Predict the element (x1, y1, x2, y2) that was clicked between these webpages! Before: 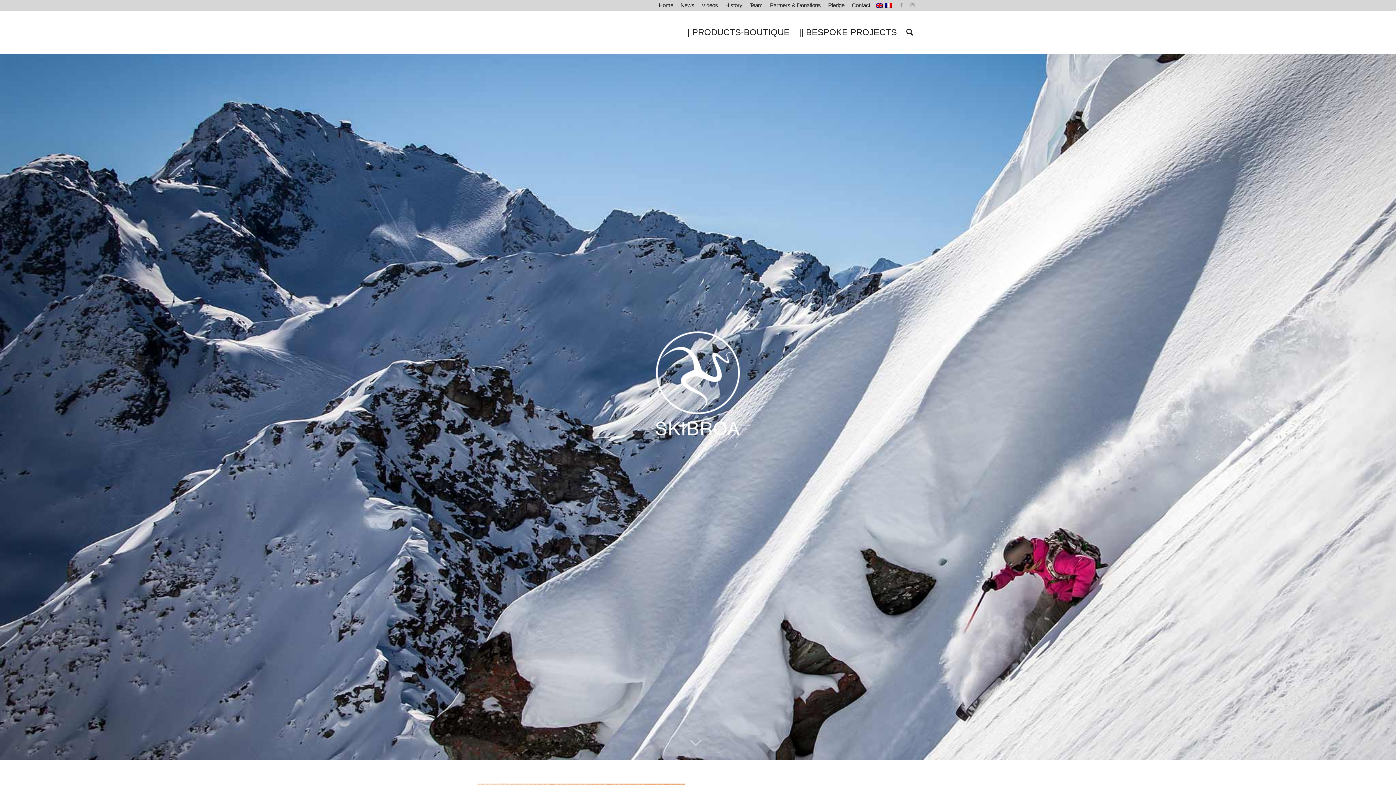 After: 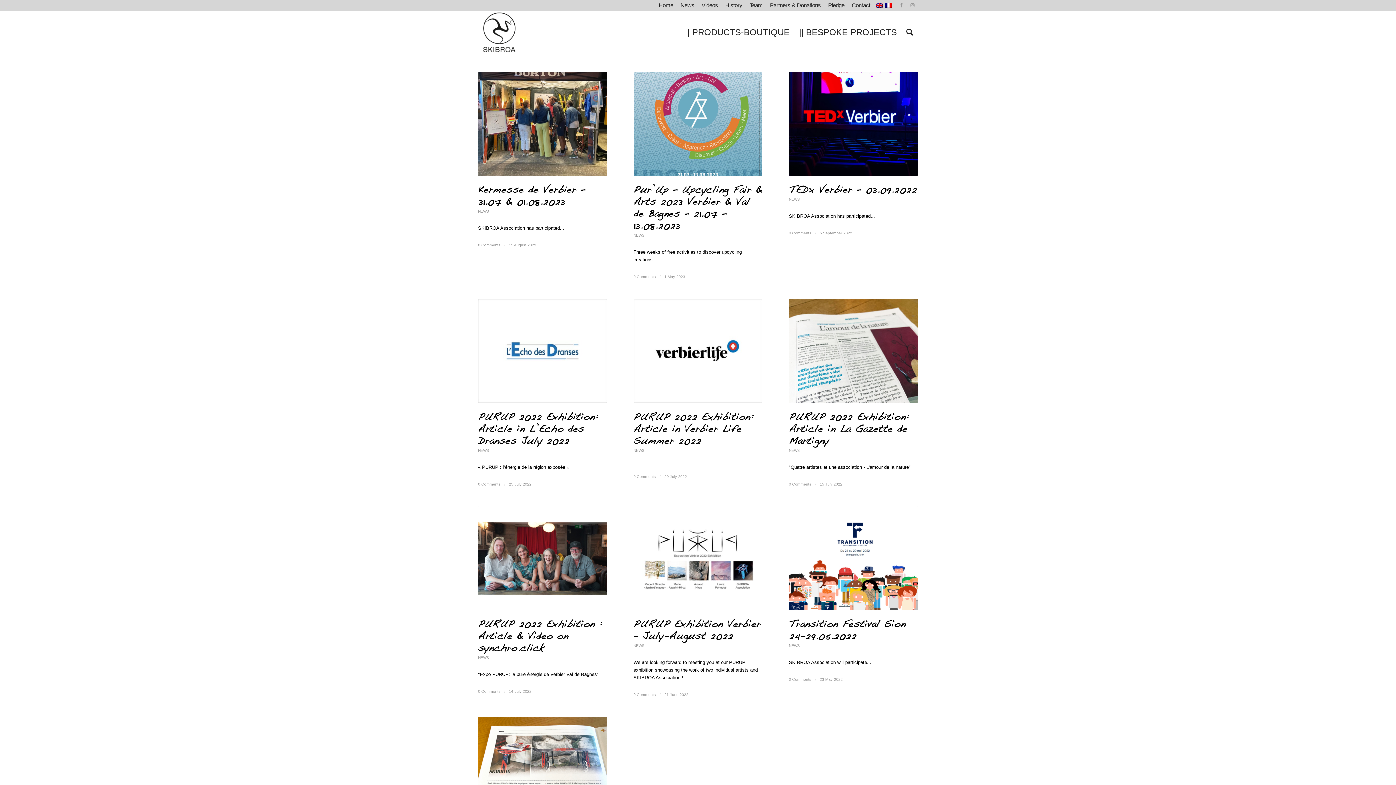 Action: label: News bbox: (680, 0, 694, 10)